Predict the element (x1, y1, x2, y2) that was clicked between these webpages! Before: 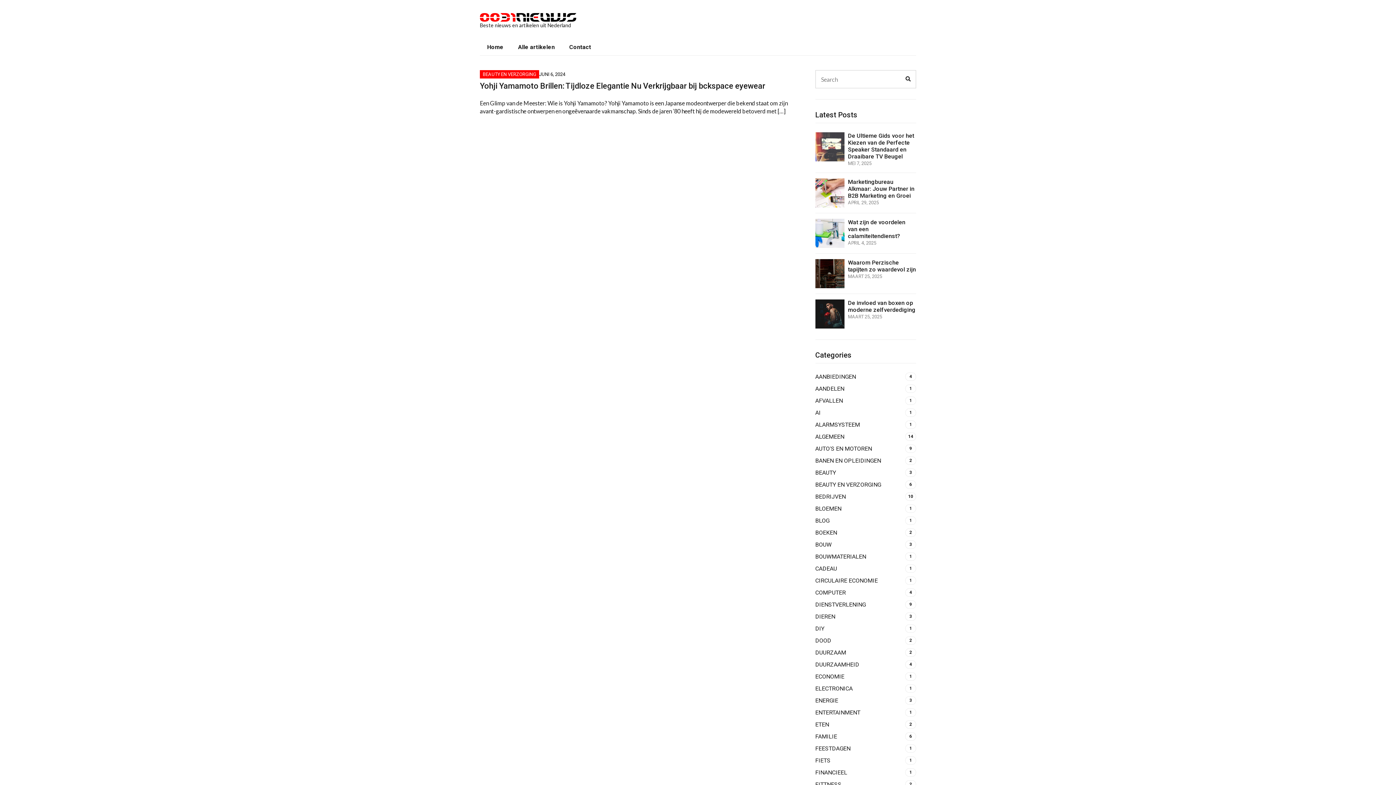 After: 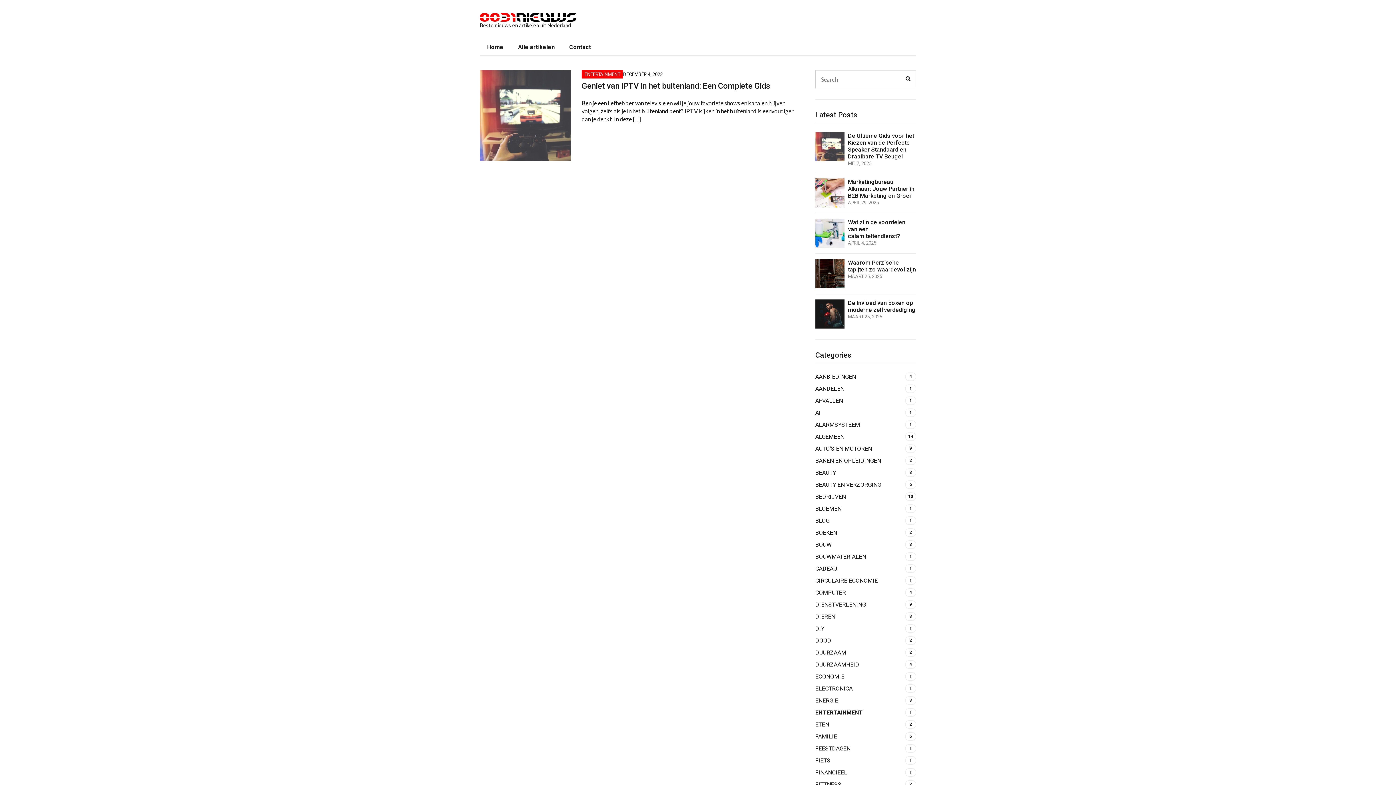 Action: label: ENTERTAINMENT bbox: (815, 709, 905, 716)